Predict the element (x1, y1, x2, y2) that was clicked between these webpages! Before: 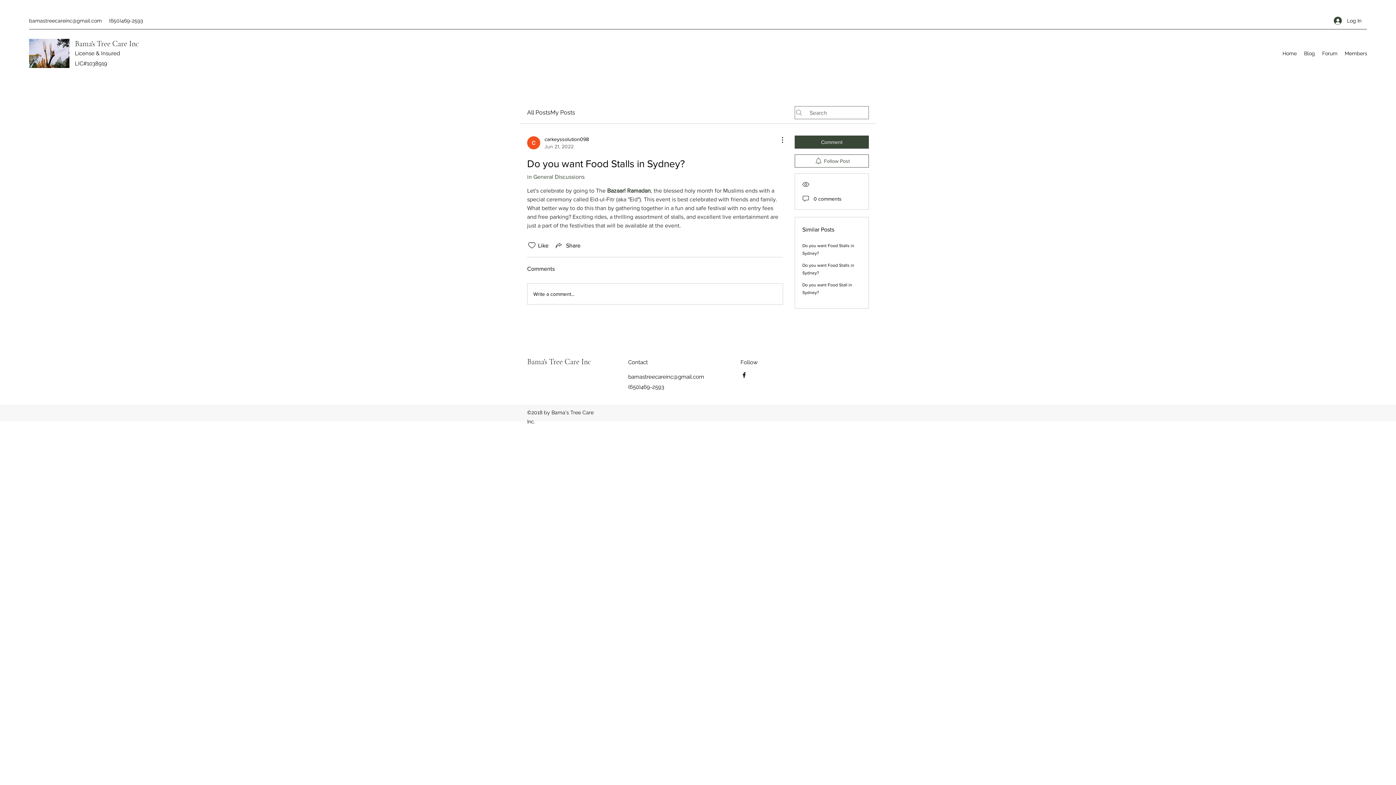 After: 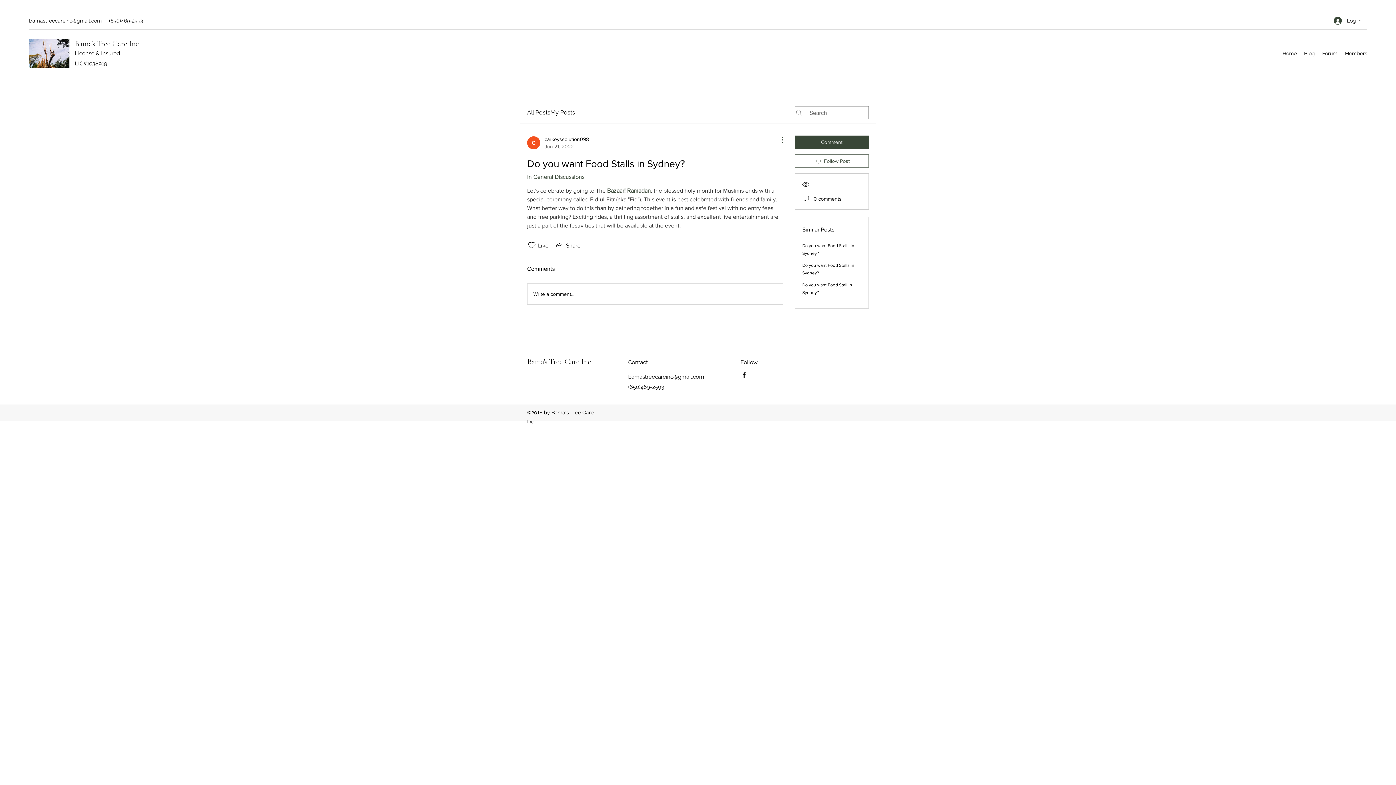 Action: bbox: (774, 135, 783, 144) label: More Actions